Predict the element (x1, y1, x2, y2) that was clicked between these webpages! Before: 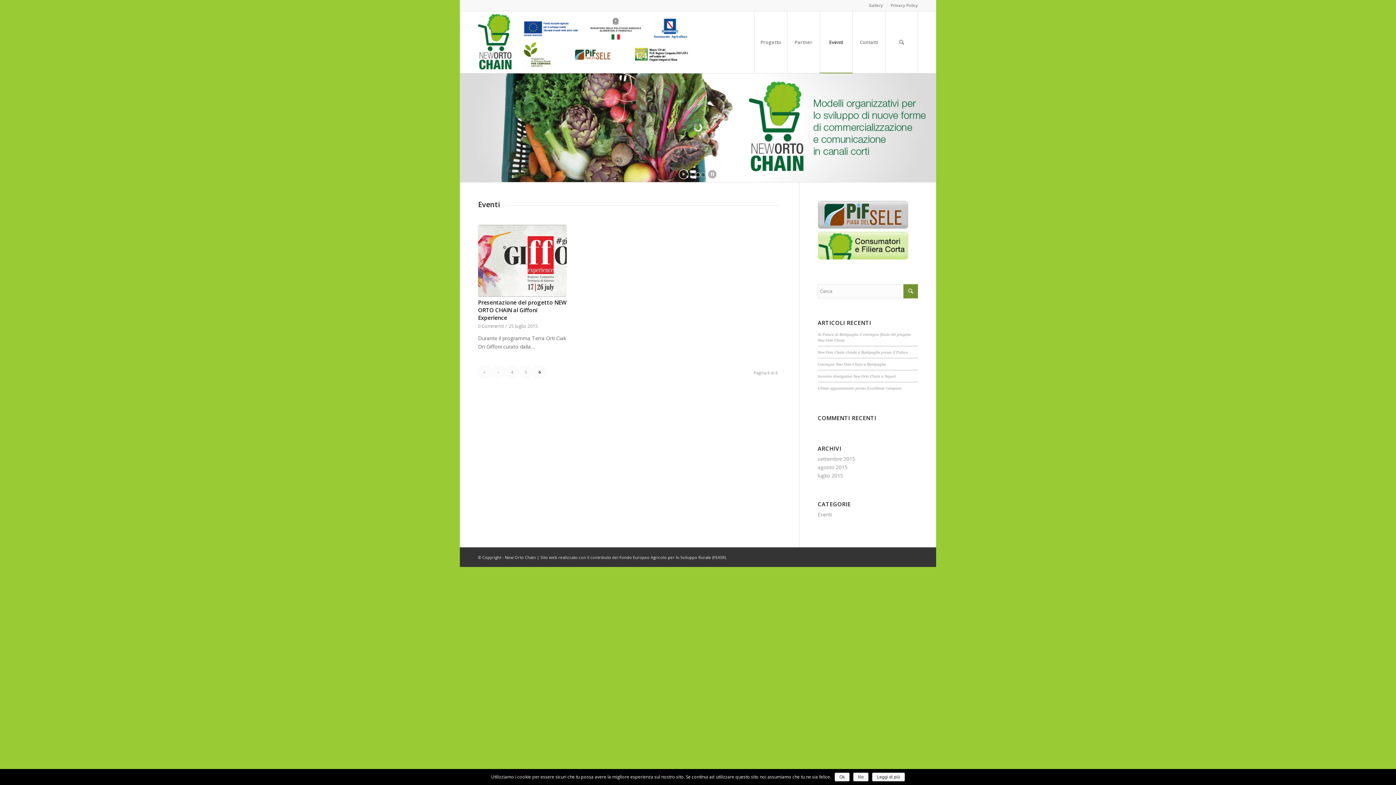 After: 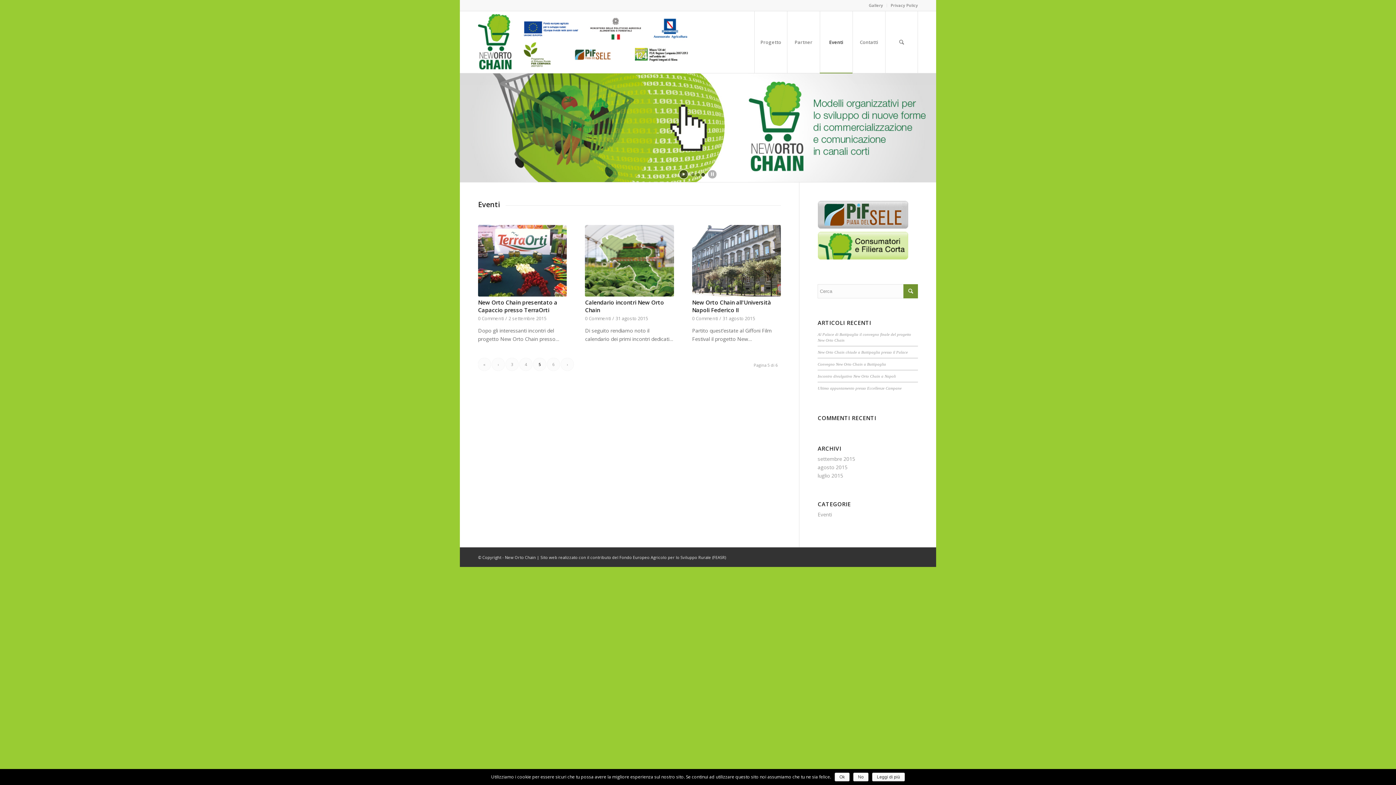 Action: bbox: (492, 365, 504, 378) label: ‹